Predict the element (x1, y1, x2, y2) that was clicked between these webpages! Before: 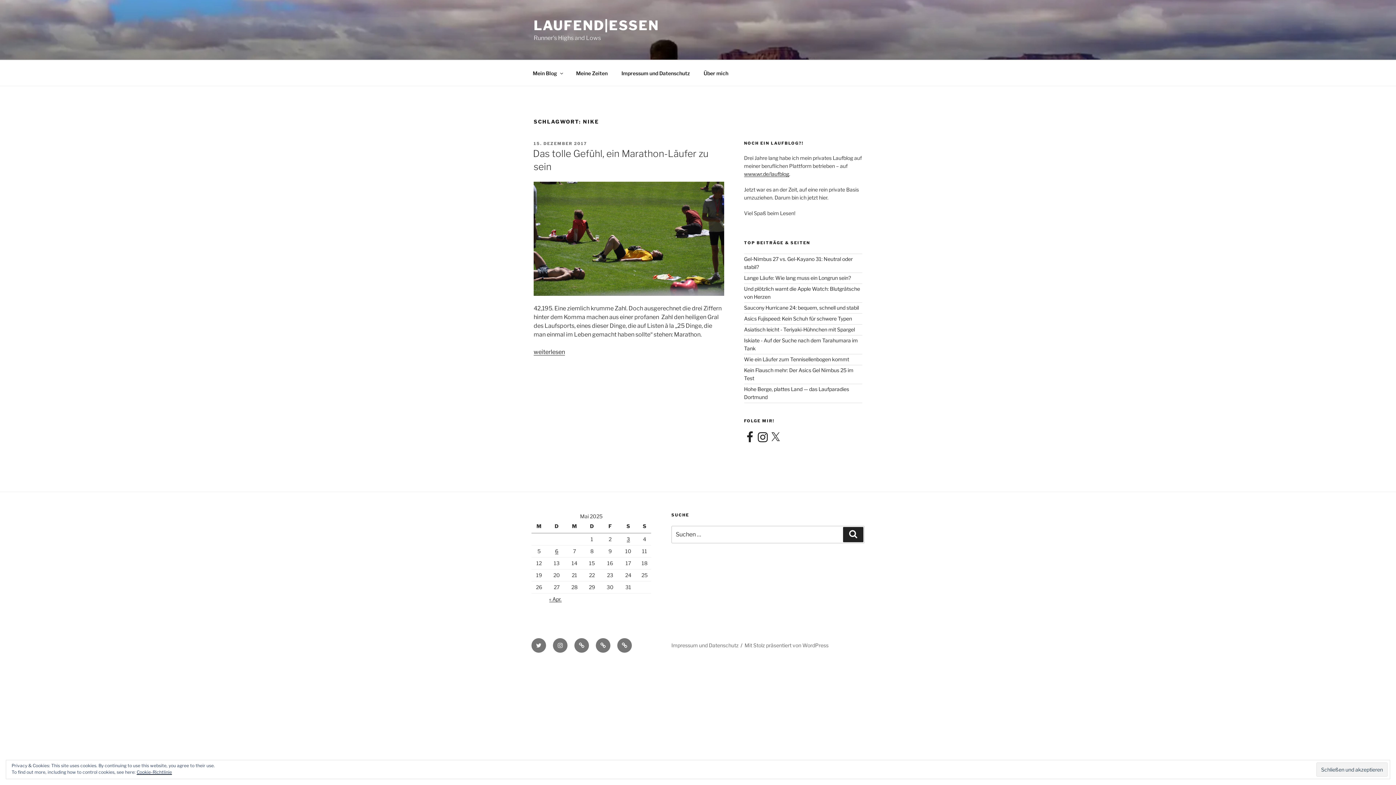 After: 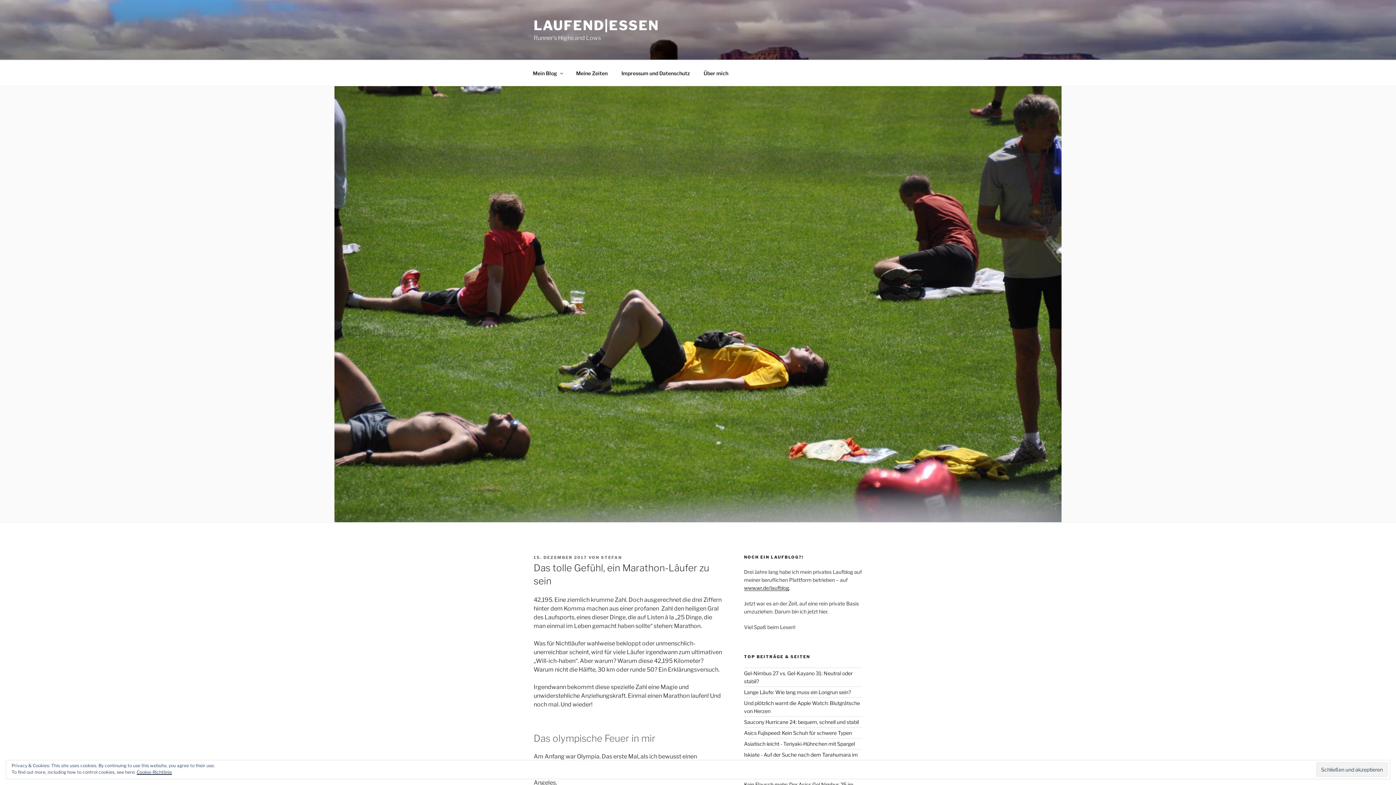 Action: bbox: (533, 290, 724, 297)